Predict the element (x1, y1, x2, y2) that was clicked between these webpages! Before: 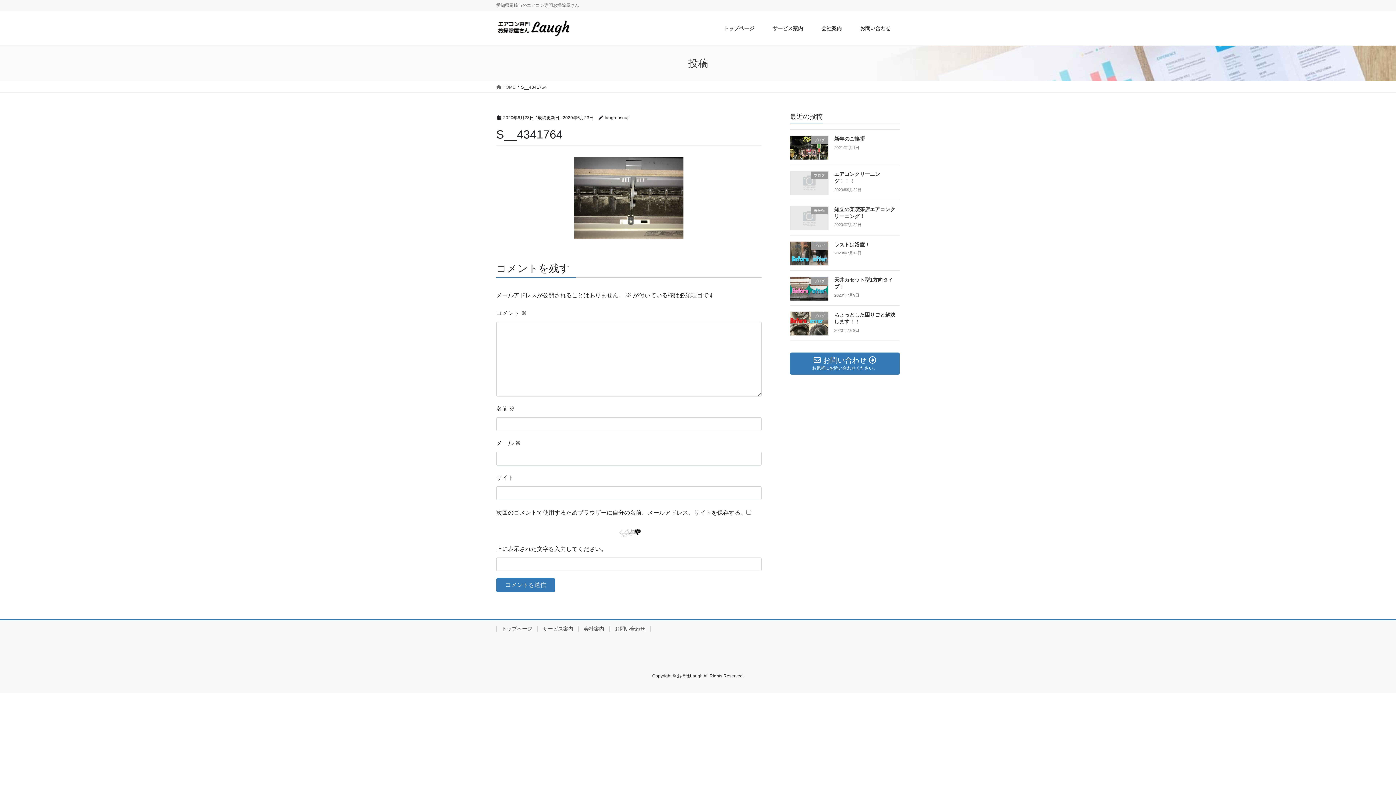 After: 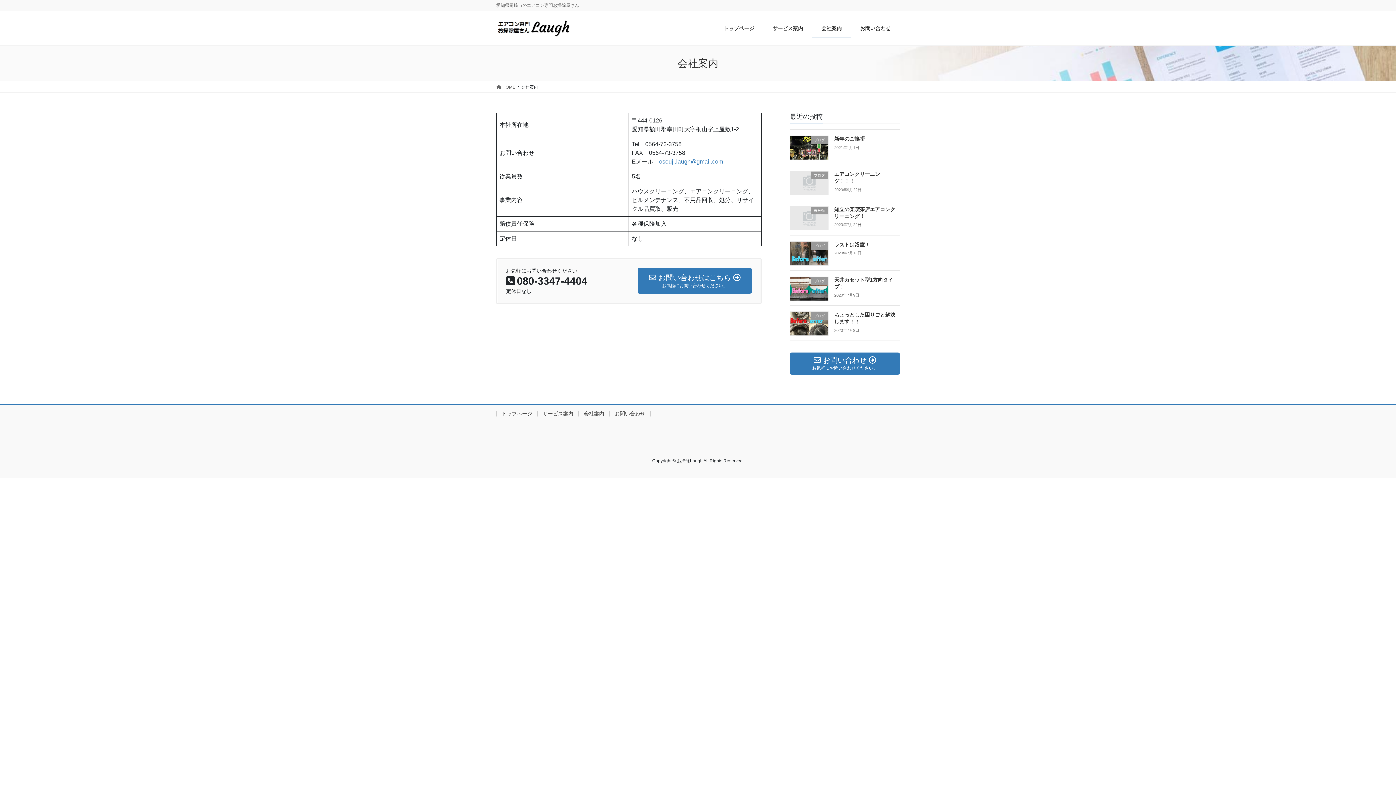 Action: bbox: (578, 626, 609, 632) label: 会社案内